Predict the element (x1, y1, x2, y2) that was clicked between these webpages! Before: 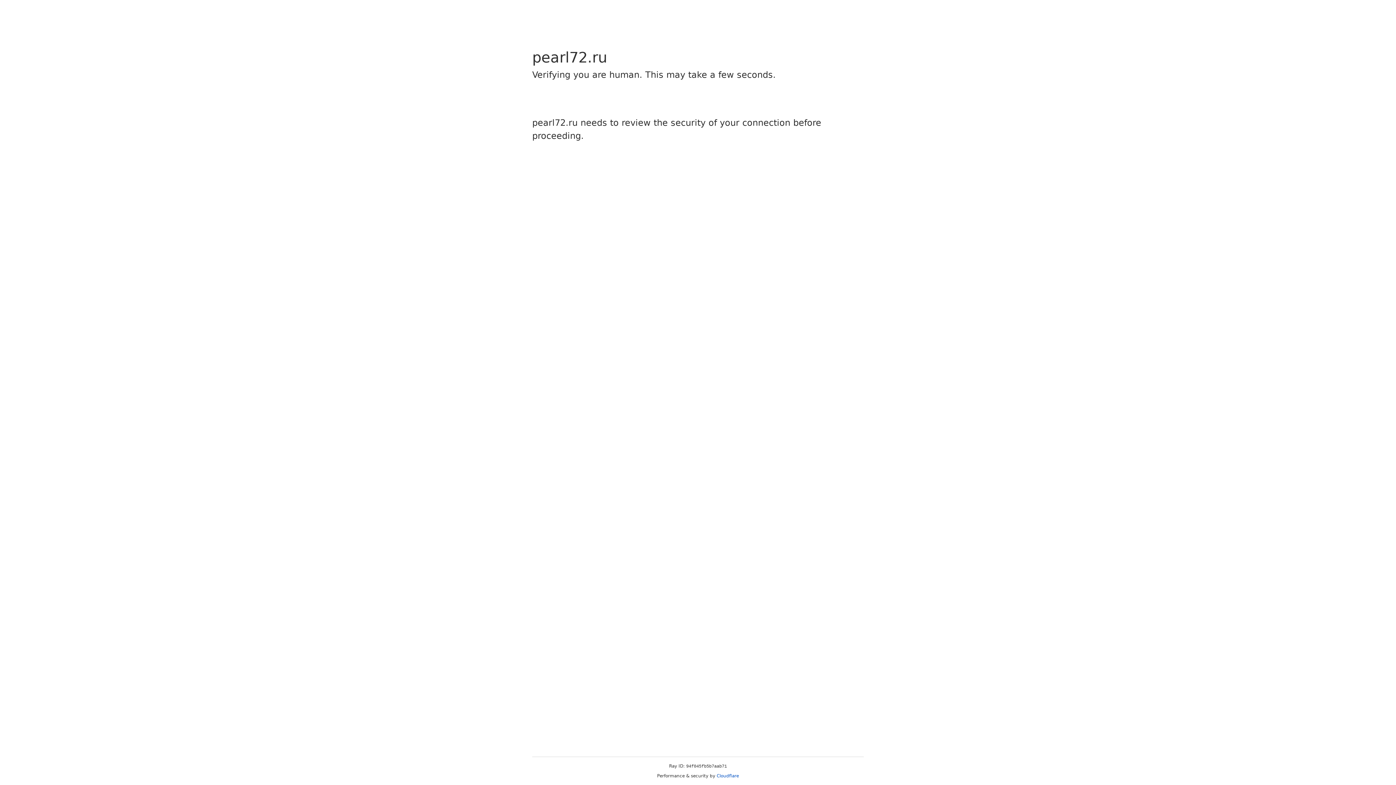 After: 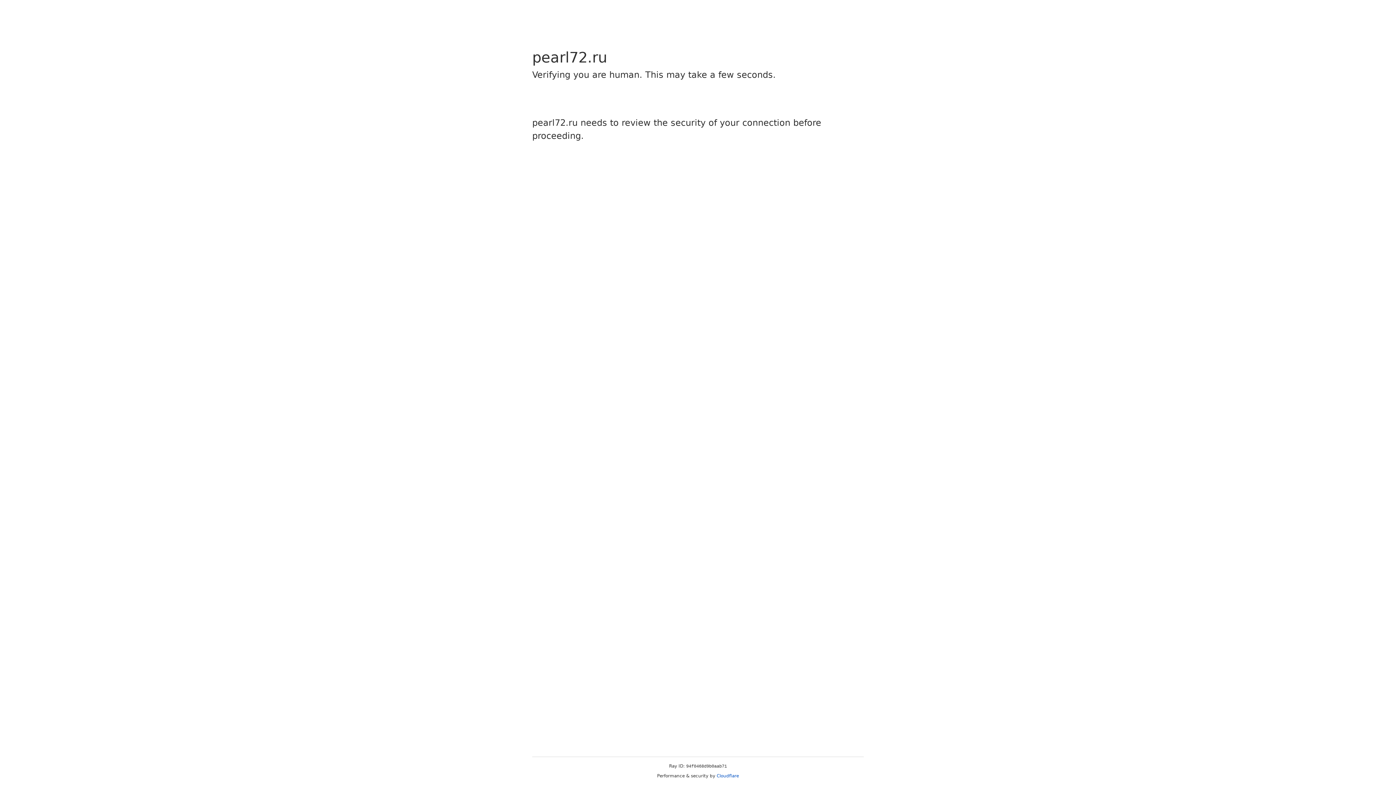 Action: bbox: (716, 773, 739, 778) label: Cloudflare